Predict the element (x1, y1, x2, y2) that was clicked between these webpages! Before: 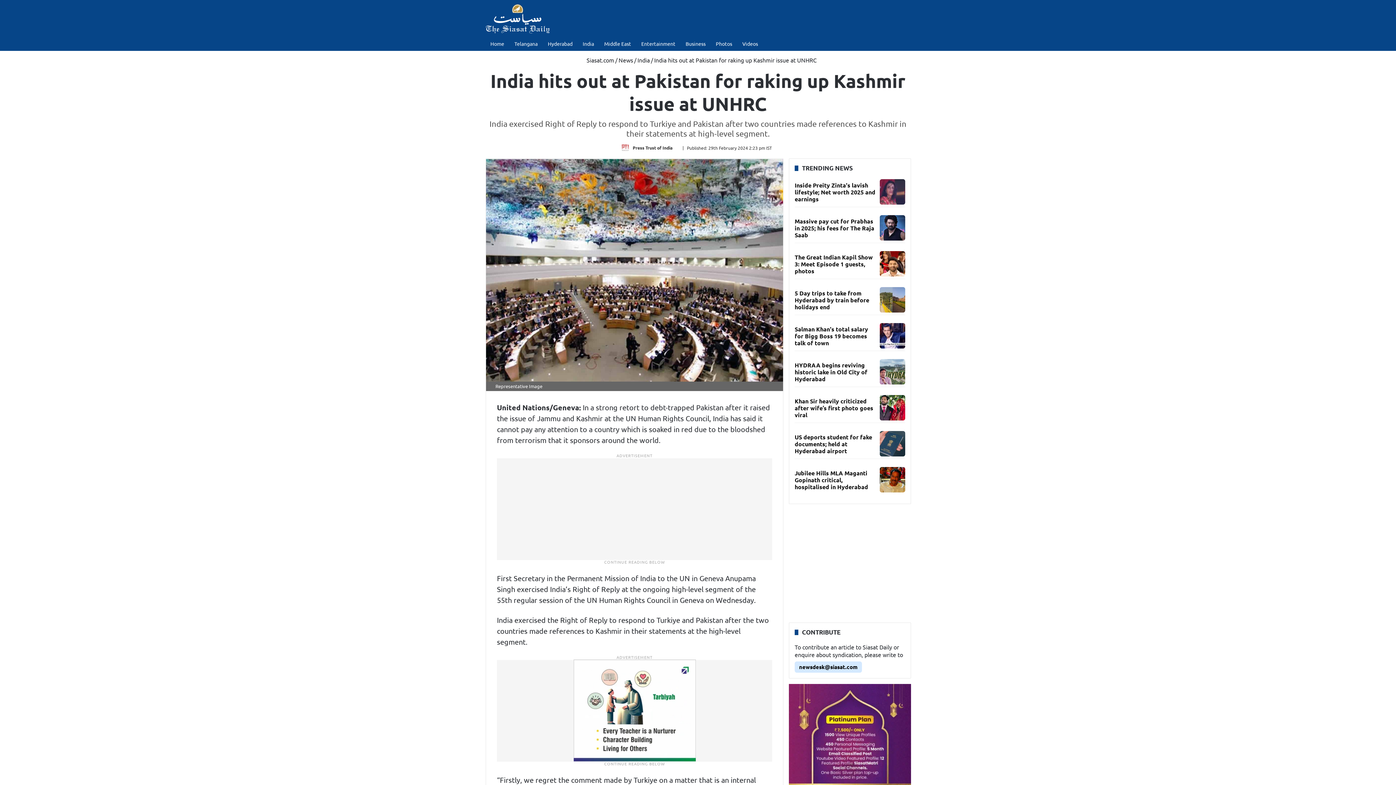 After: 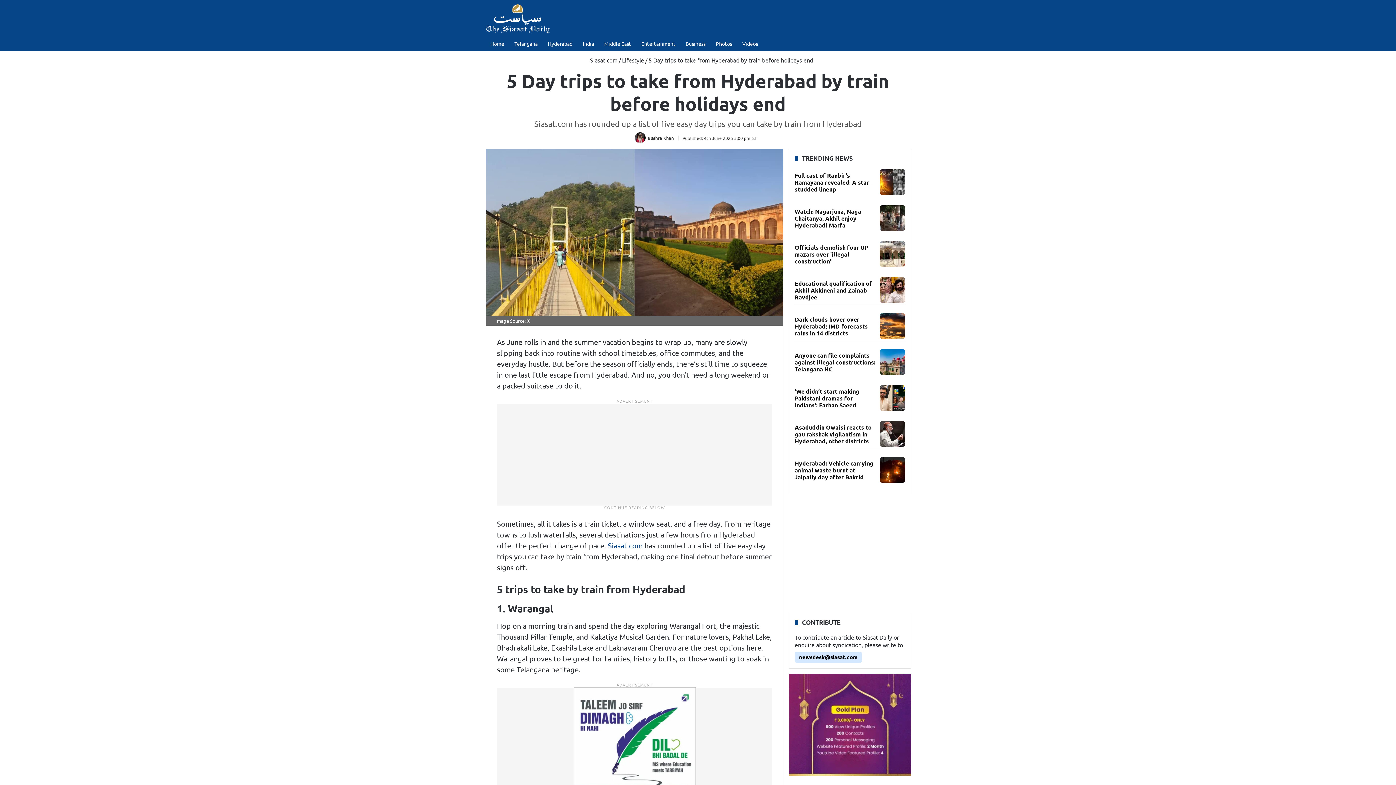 Action: bbox: (880, 287, 905, 312)